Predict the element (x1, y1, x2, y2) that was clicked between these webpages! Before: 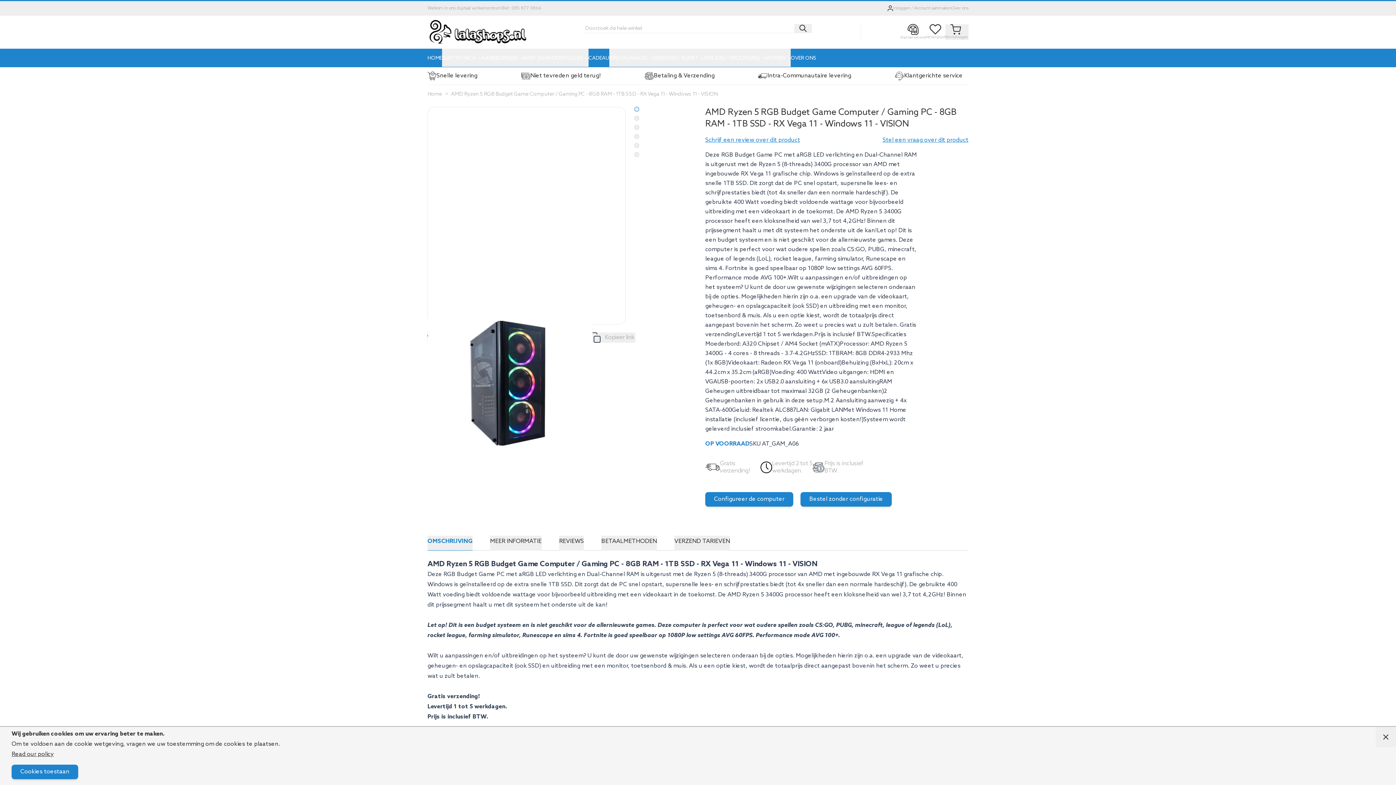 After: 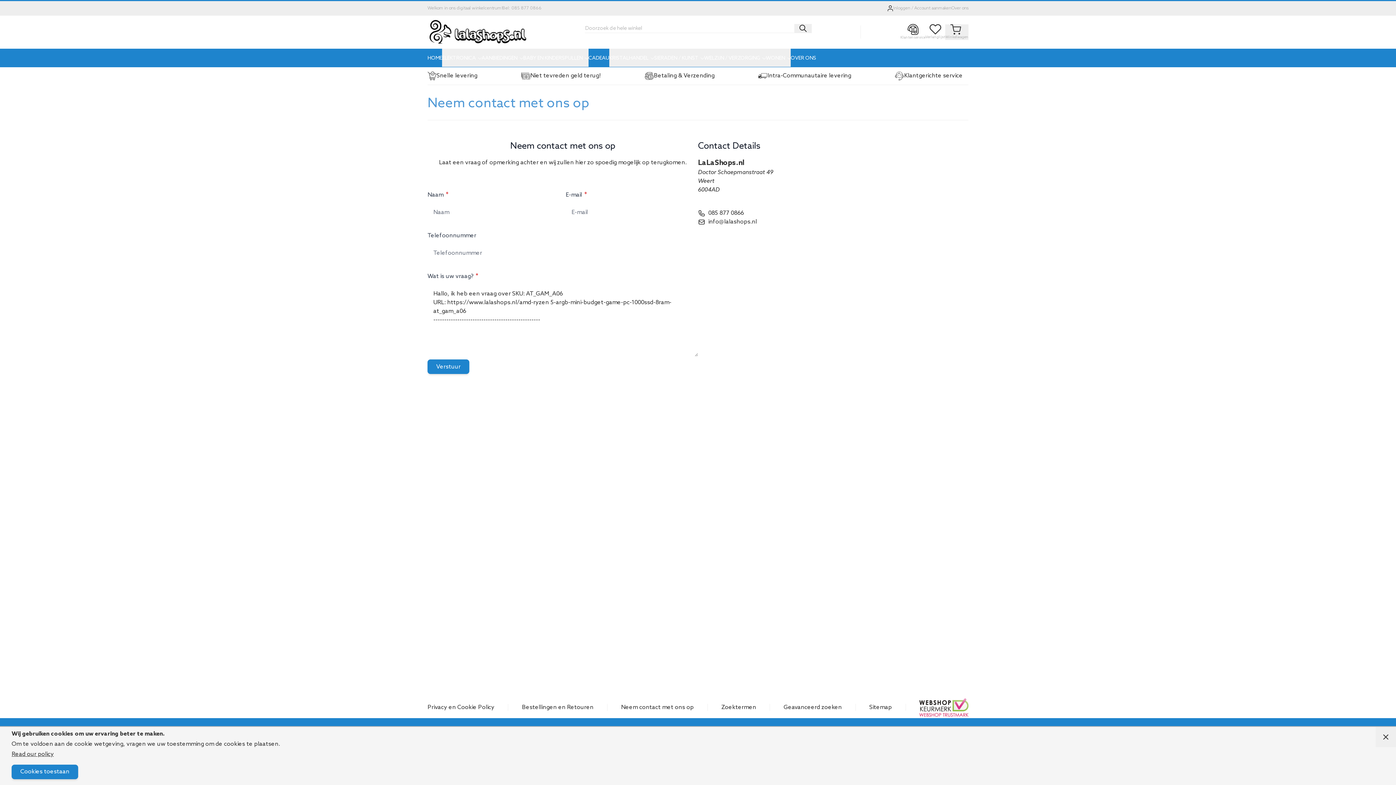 Action: label: Stel een vraag over dit product bbox: (882, 136, 968, 144)